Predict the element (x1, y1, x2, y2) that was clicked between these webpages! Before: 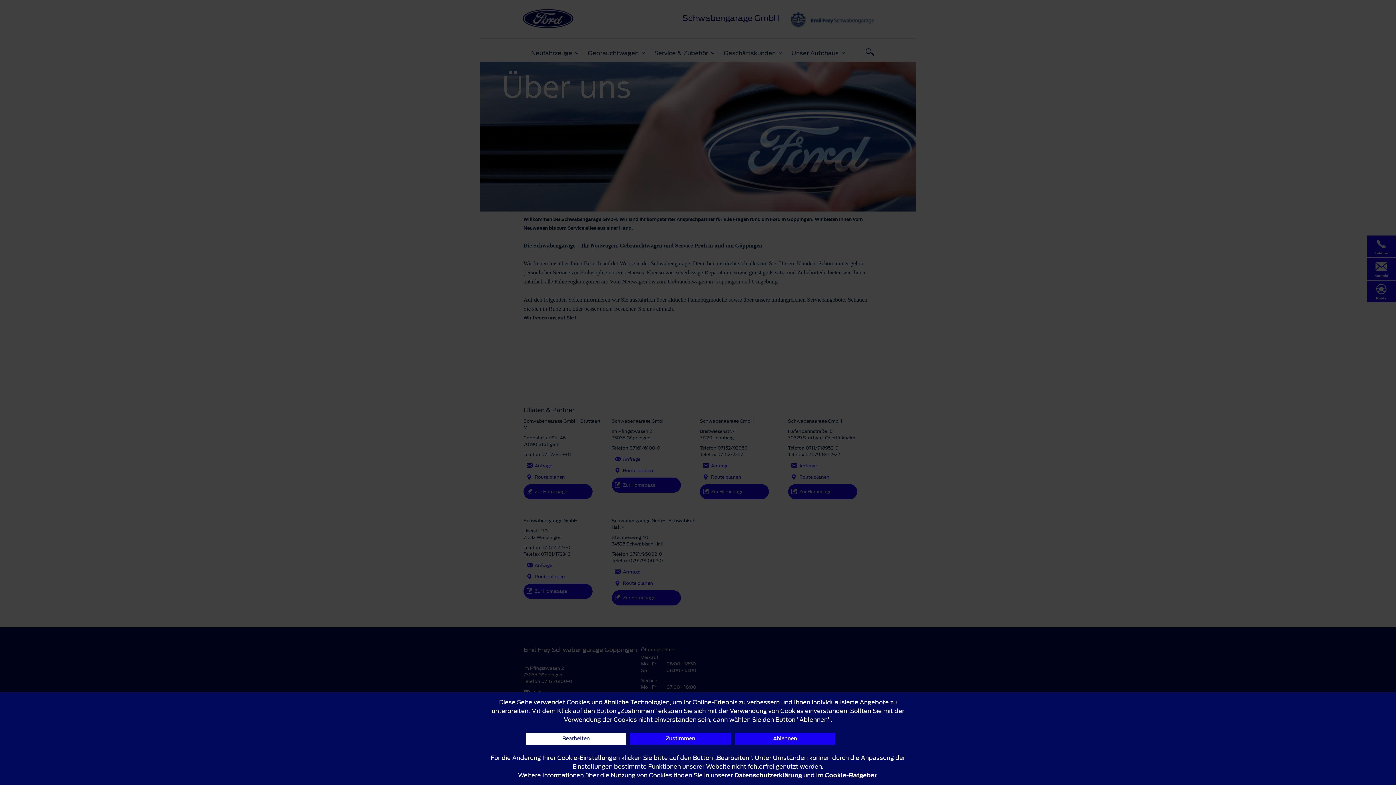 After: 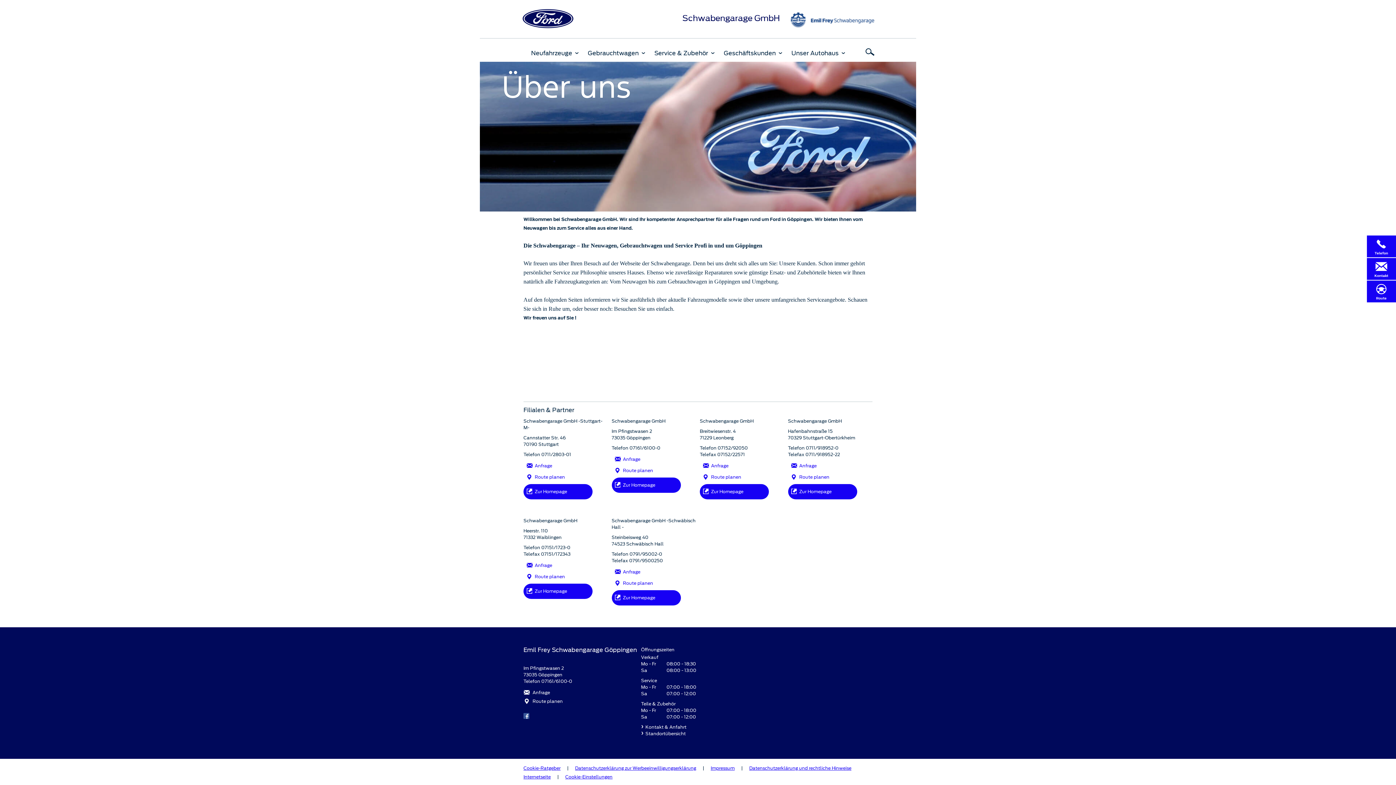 Action: bbox: (630, 733, 731, 745) label: Zustimmen